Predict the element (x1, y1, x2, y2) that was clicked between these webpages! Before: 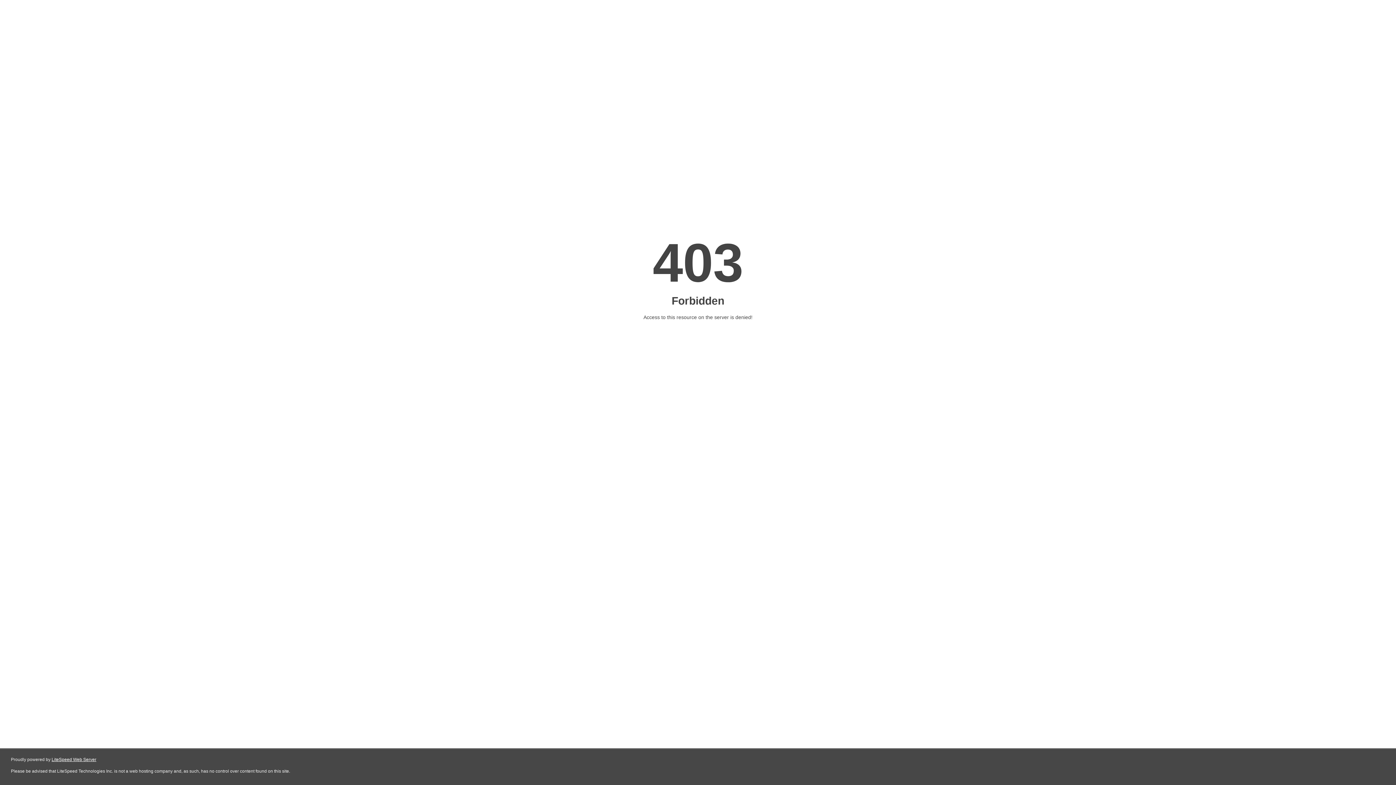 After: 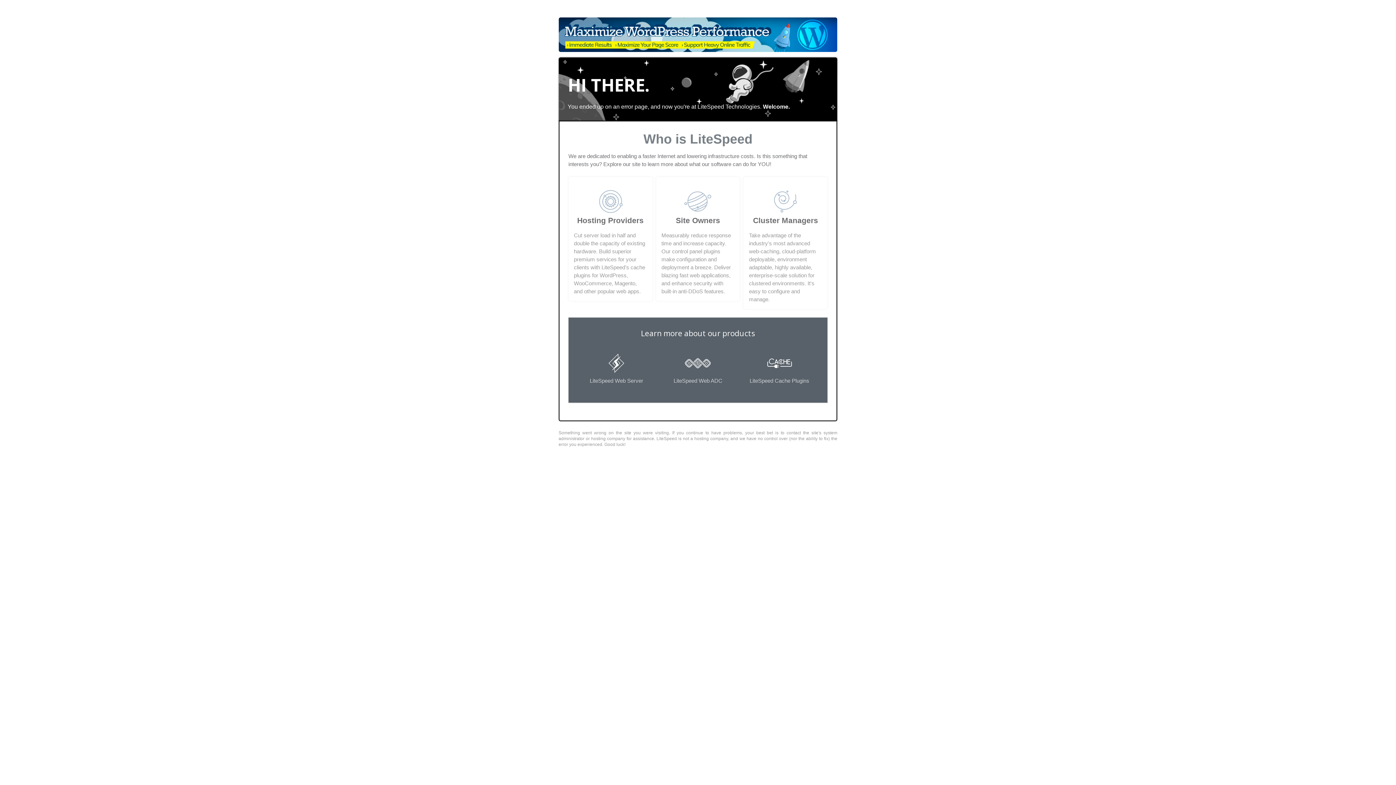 Action: bbox: (51, 757, 96, 762) label: LiteSpeed Web Server